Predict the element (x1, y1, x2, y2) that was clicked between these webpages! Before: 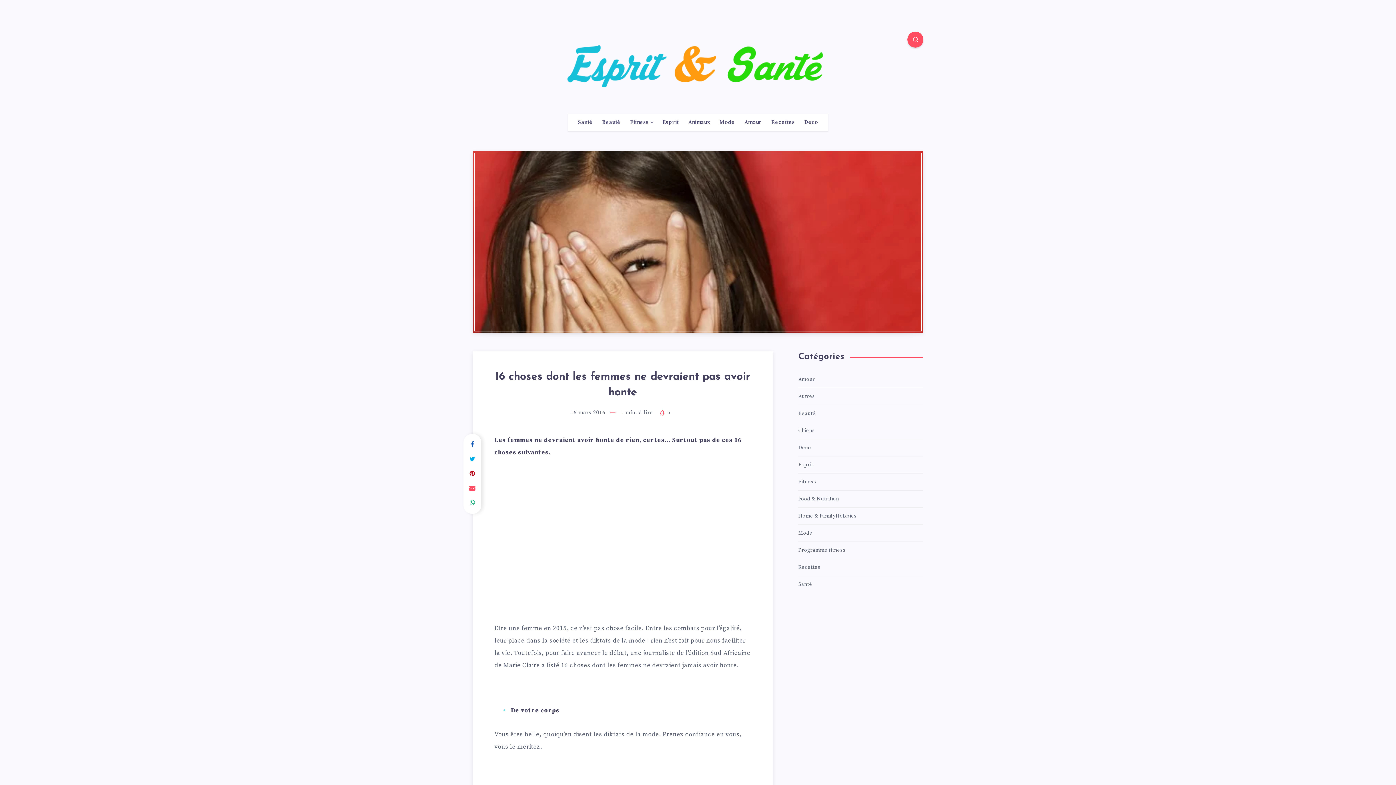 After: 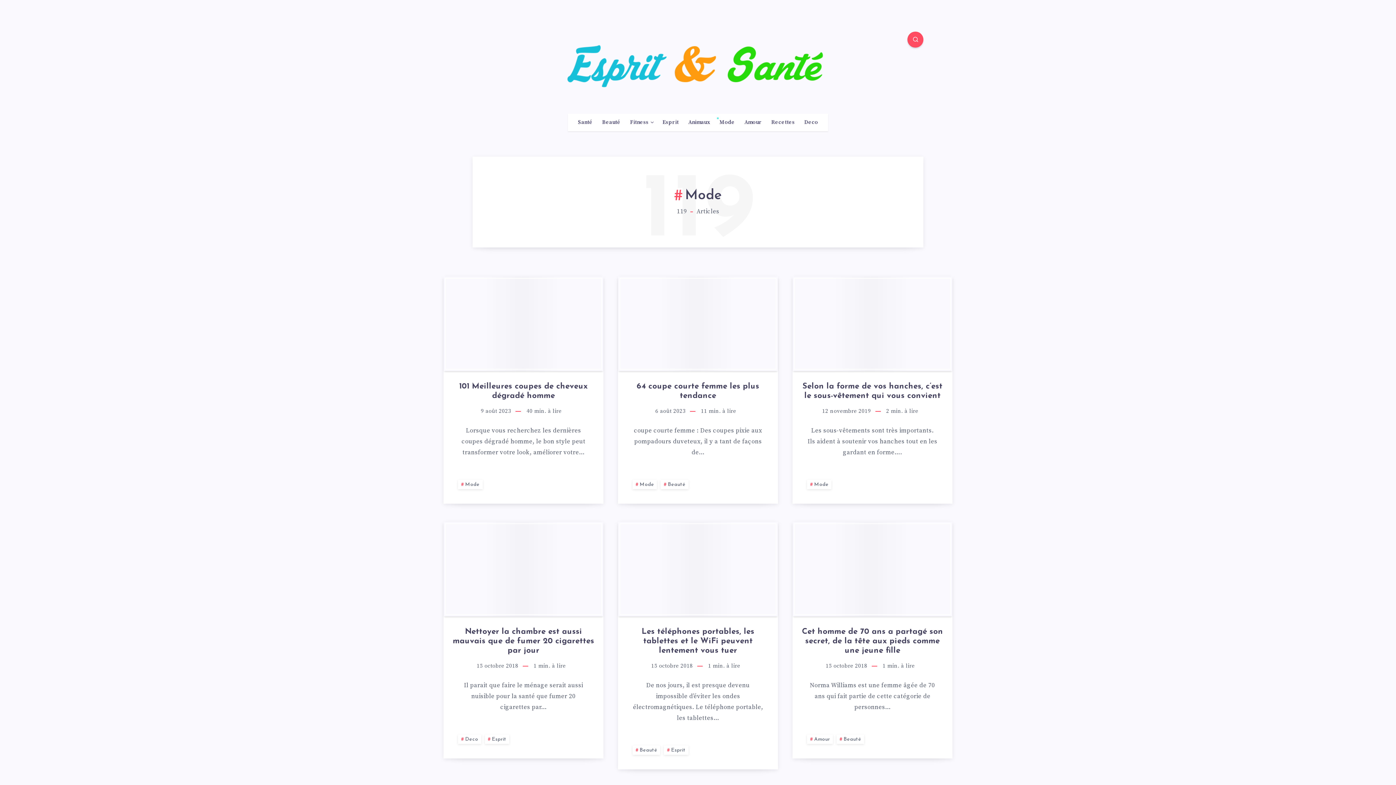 Action: label: Mode bbox: (719, 119, 734, 125)